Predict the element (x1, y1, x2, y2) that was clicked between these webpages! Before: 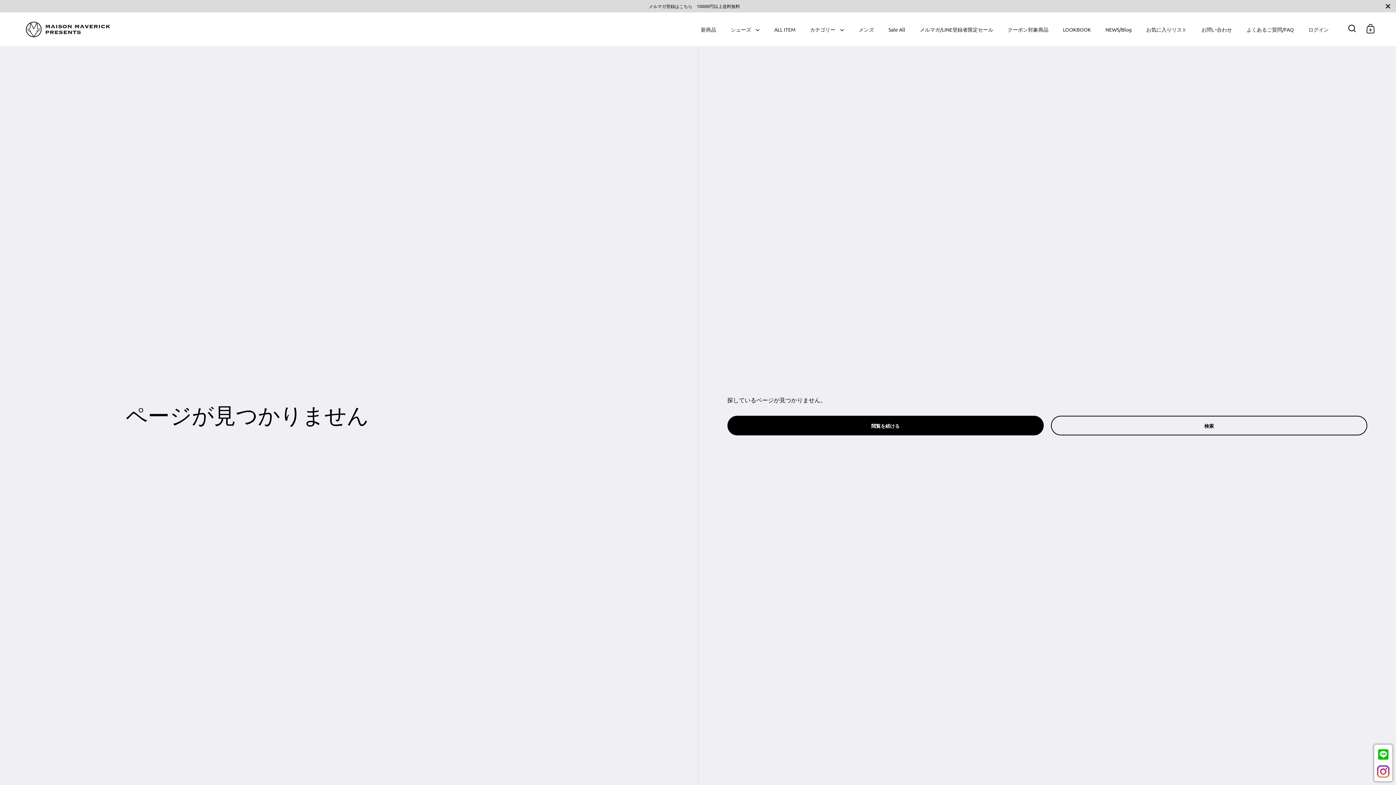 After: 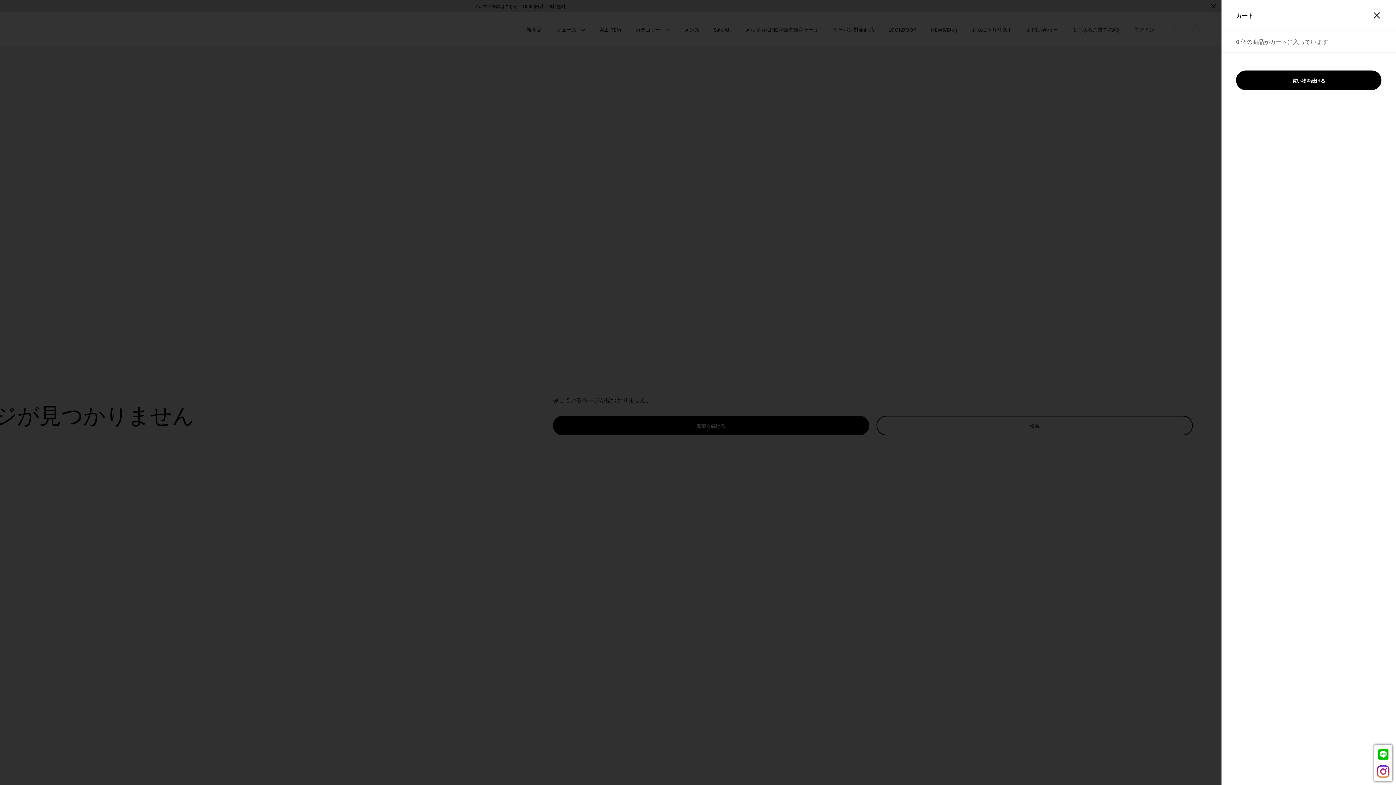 Action: label: 0 bbox: (1366, 23, 1374, 33)